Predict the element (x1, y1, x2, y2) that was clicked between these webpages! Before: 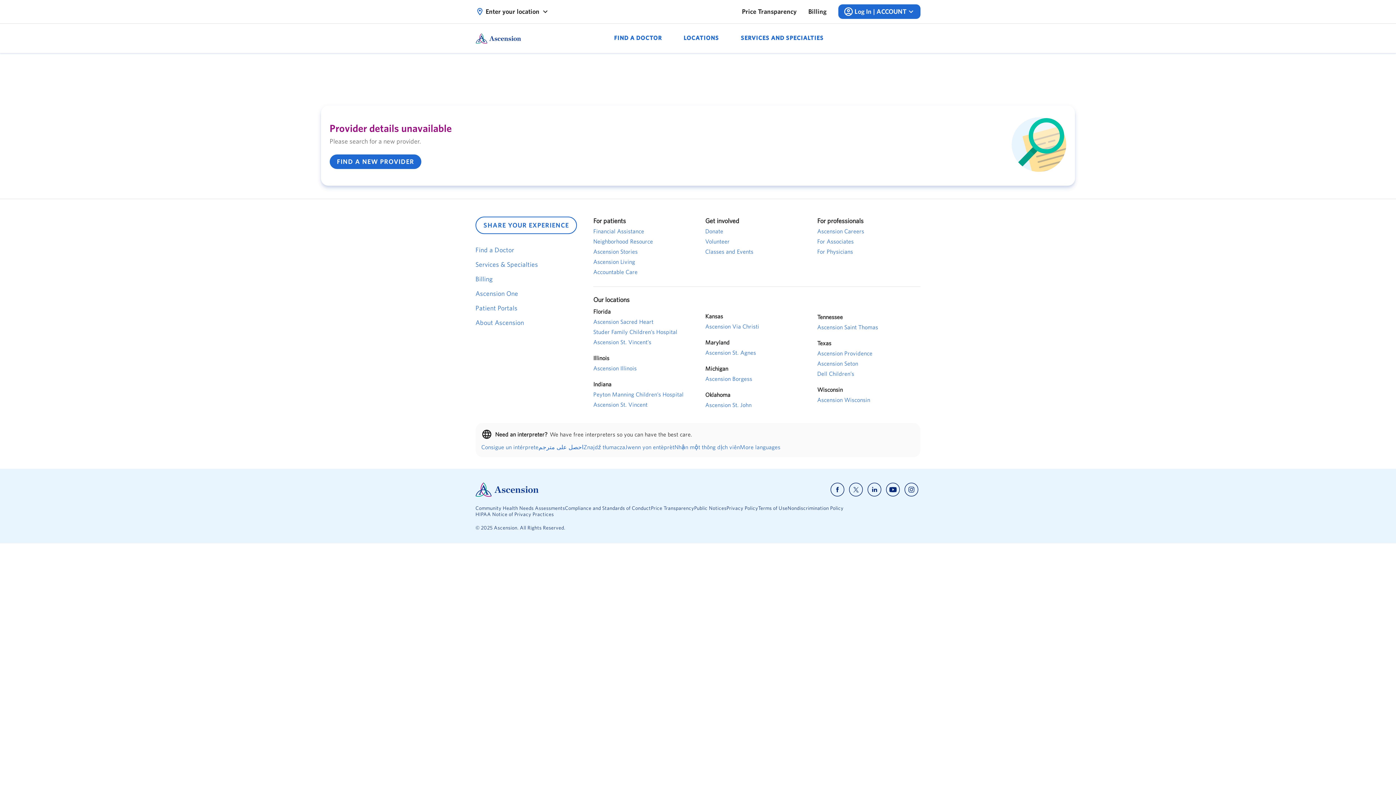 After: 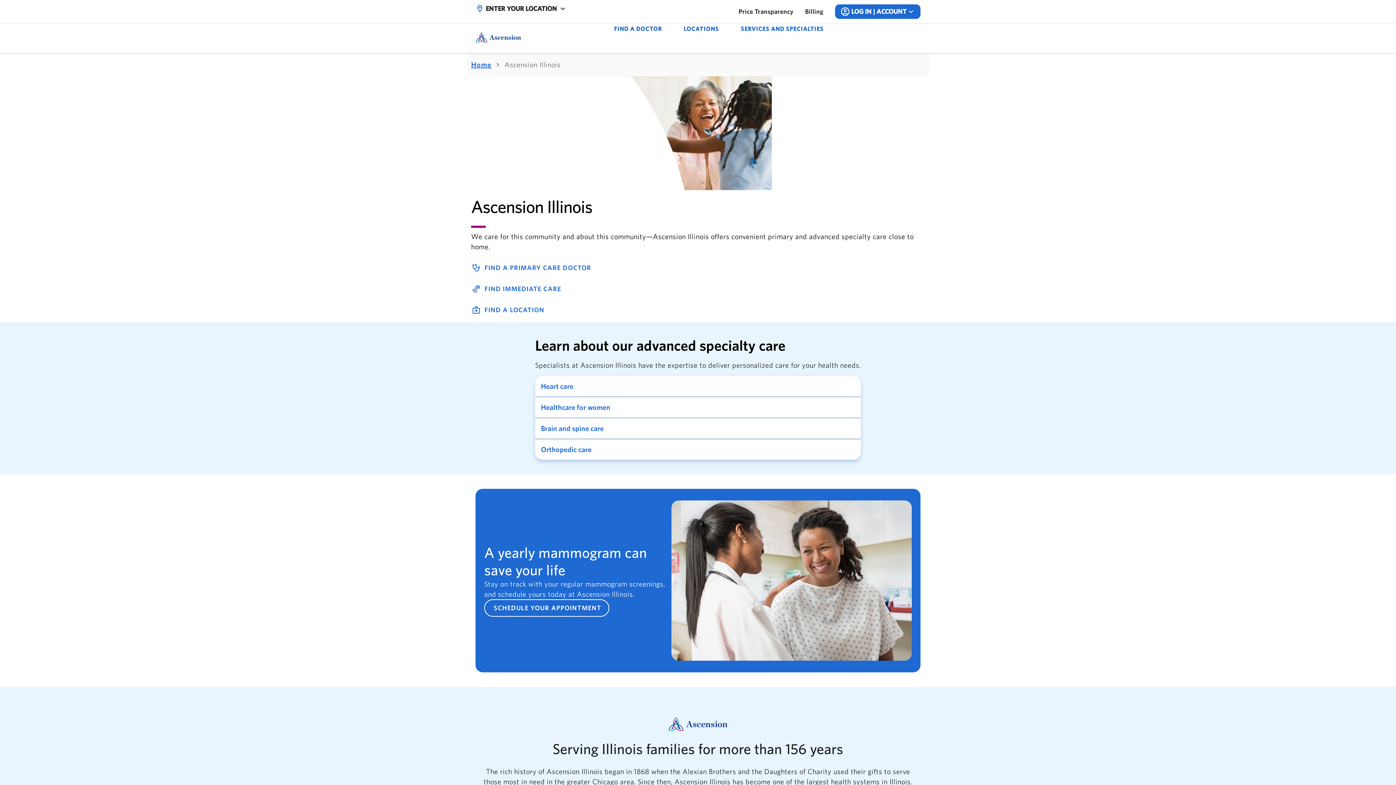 Action: label: Ascension Illinois bbox: (593, 364, 696, 372)